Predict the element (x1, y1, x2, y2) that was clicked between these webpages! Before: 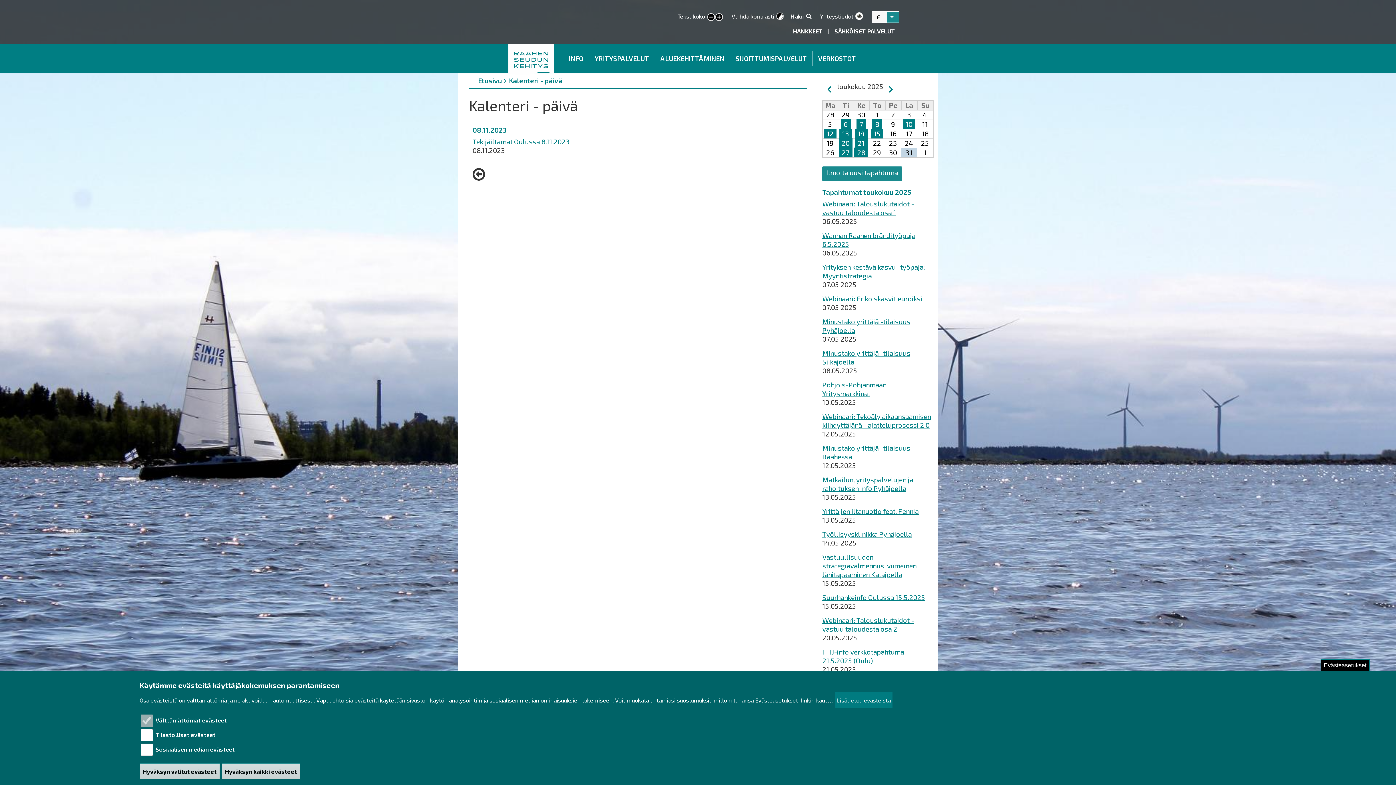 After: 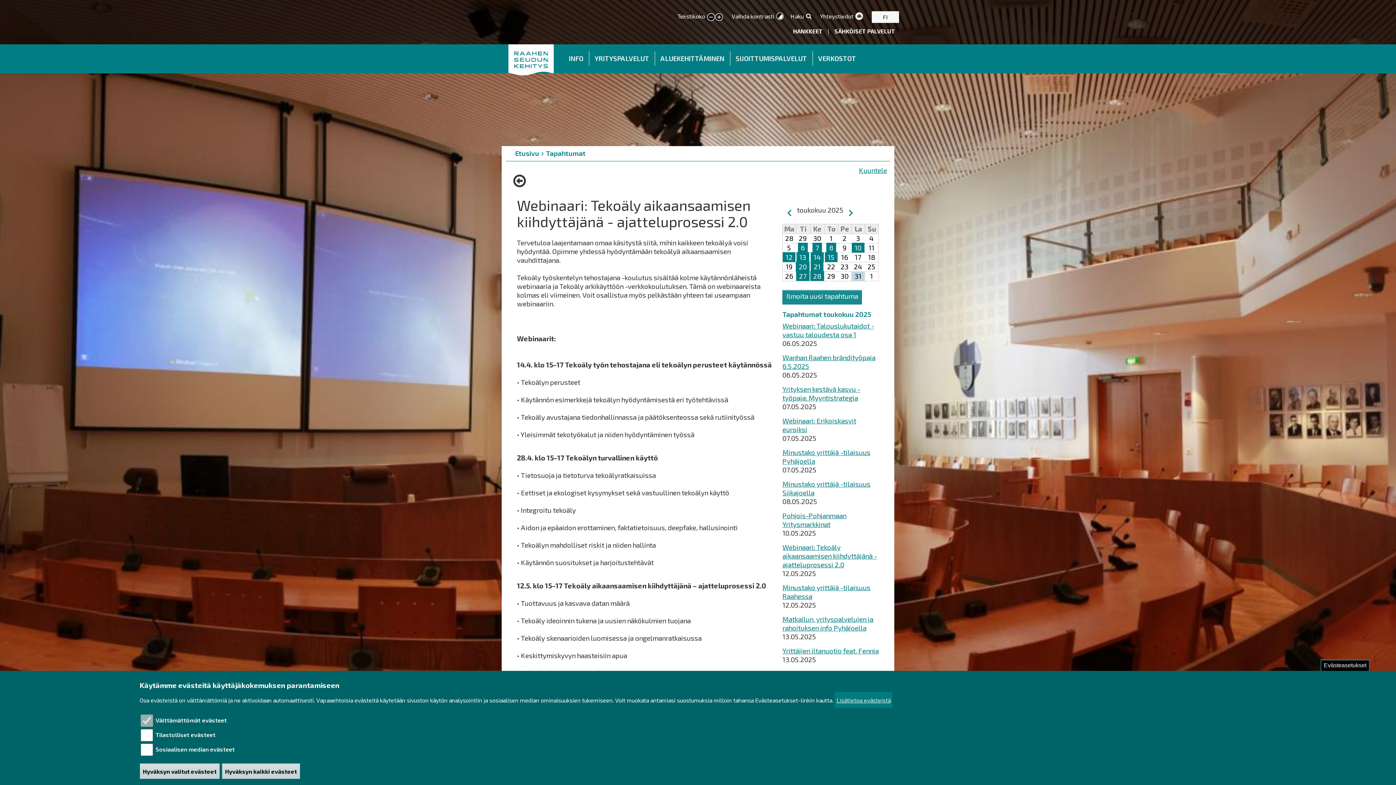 Action: label: Webinaari: Tekoäly aikaansaamisen kiihdyttäjänä - ajatteluprosessi 2.0 bbox: (822, 412, 931, 429)